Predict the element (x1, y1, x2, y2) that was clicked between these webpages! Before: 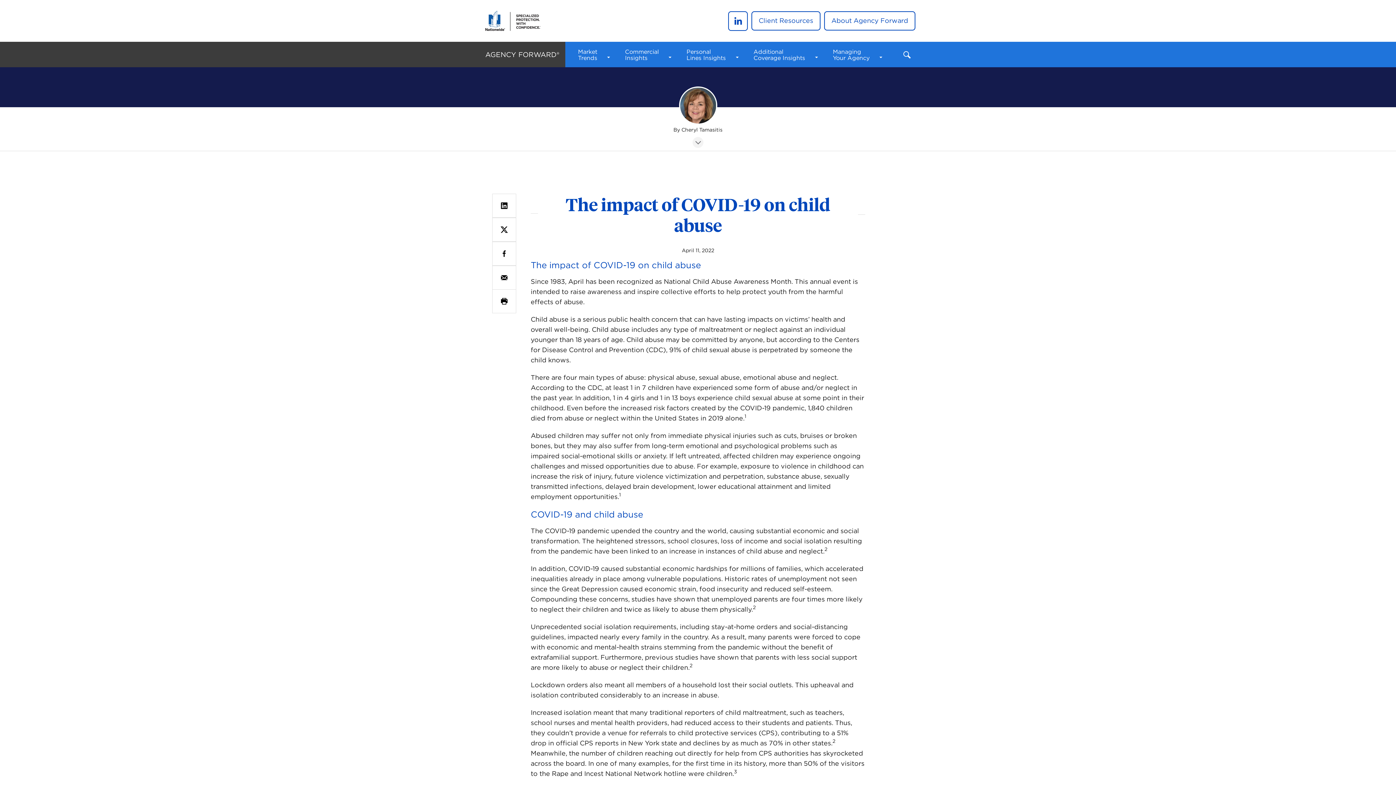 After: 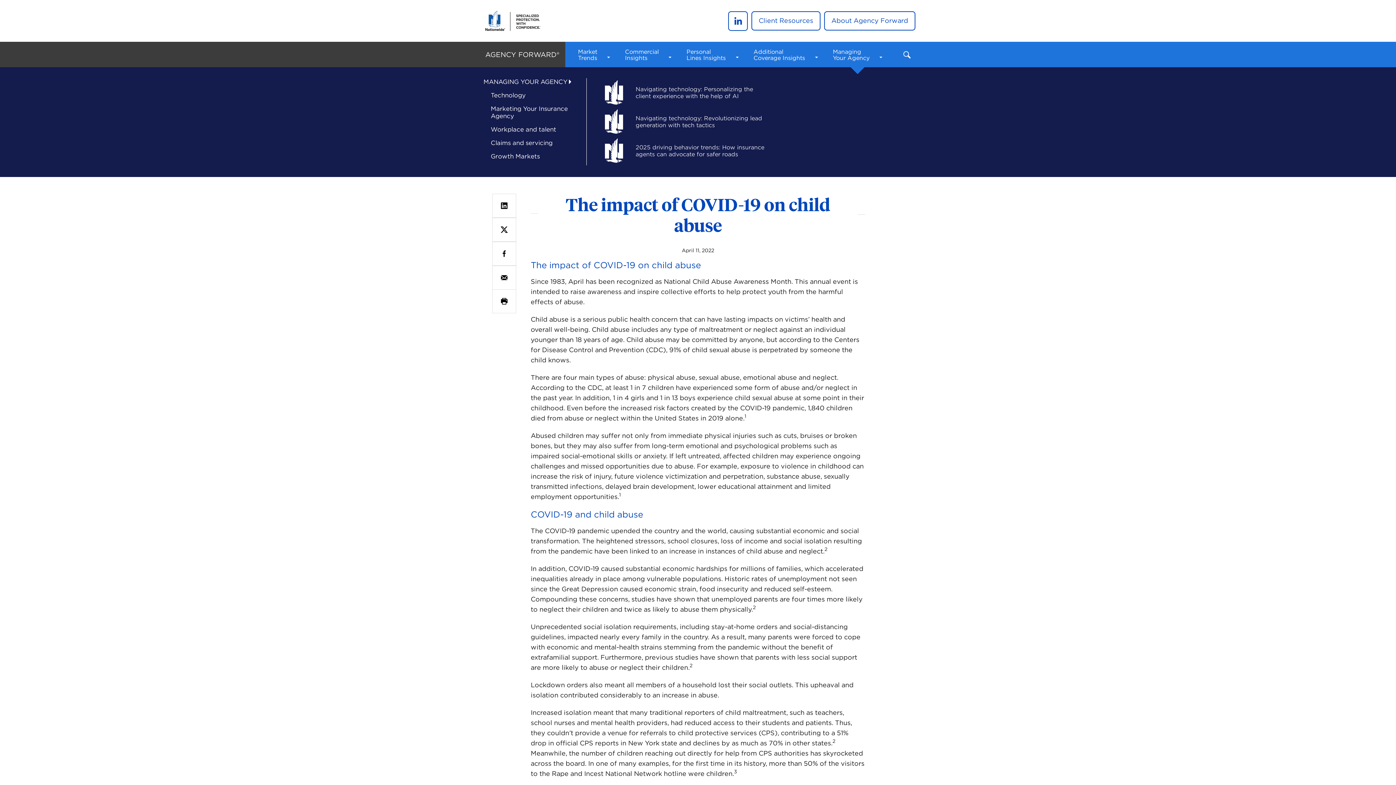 Action: bbox: (833, 48, 882, 61) label: Managing
Your Agency